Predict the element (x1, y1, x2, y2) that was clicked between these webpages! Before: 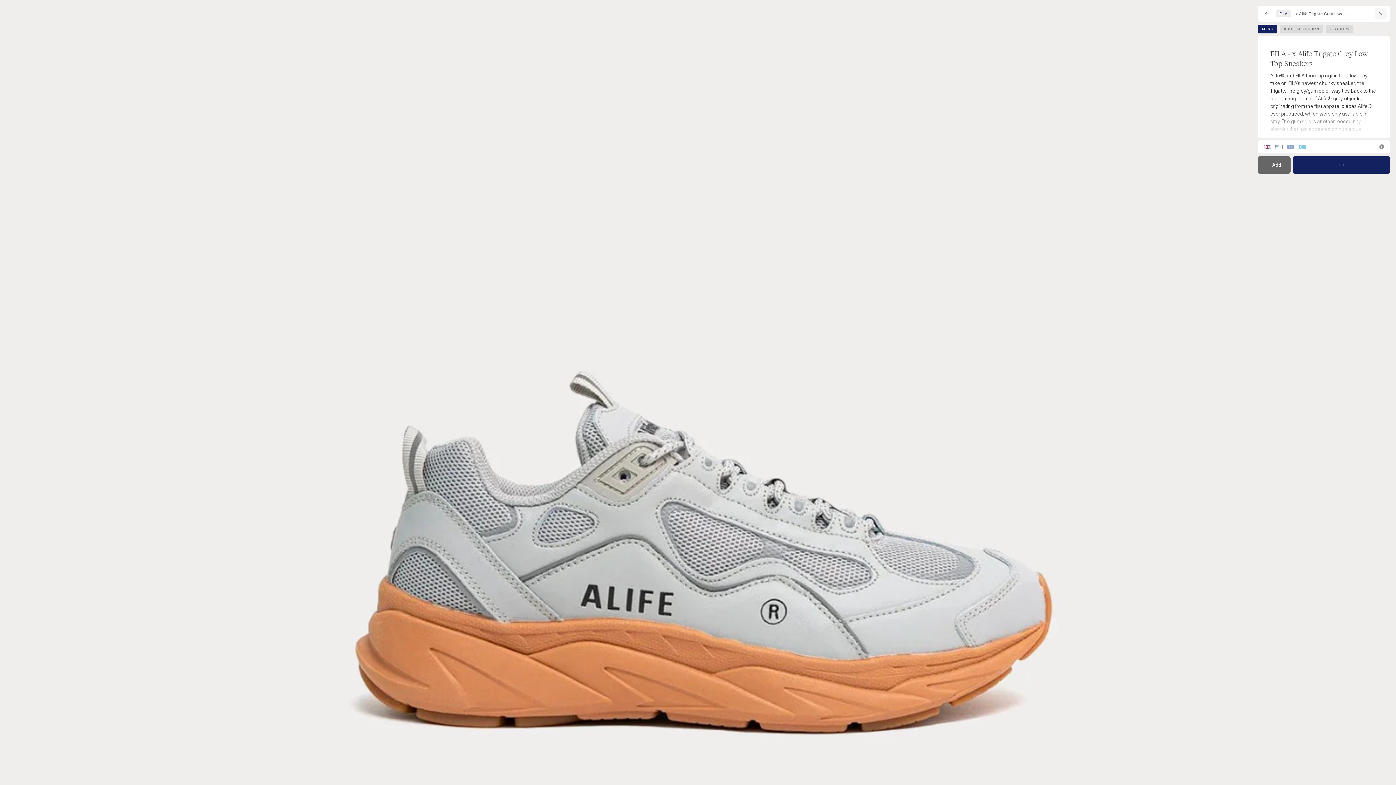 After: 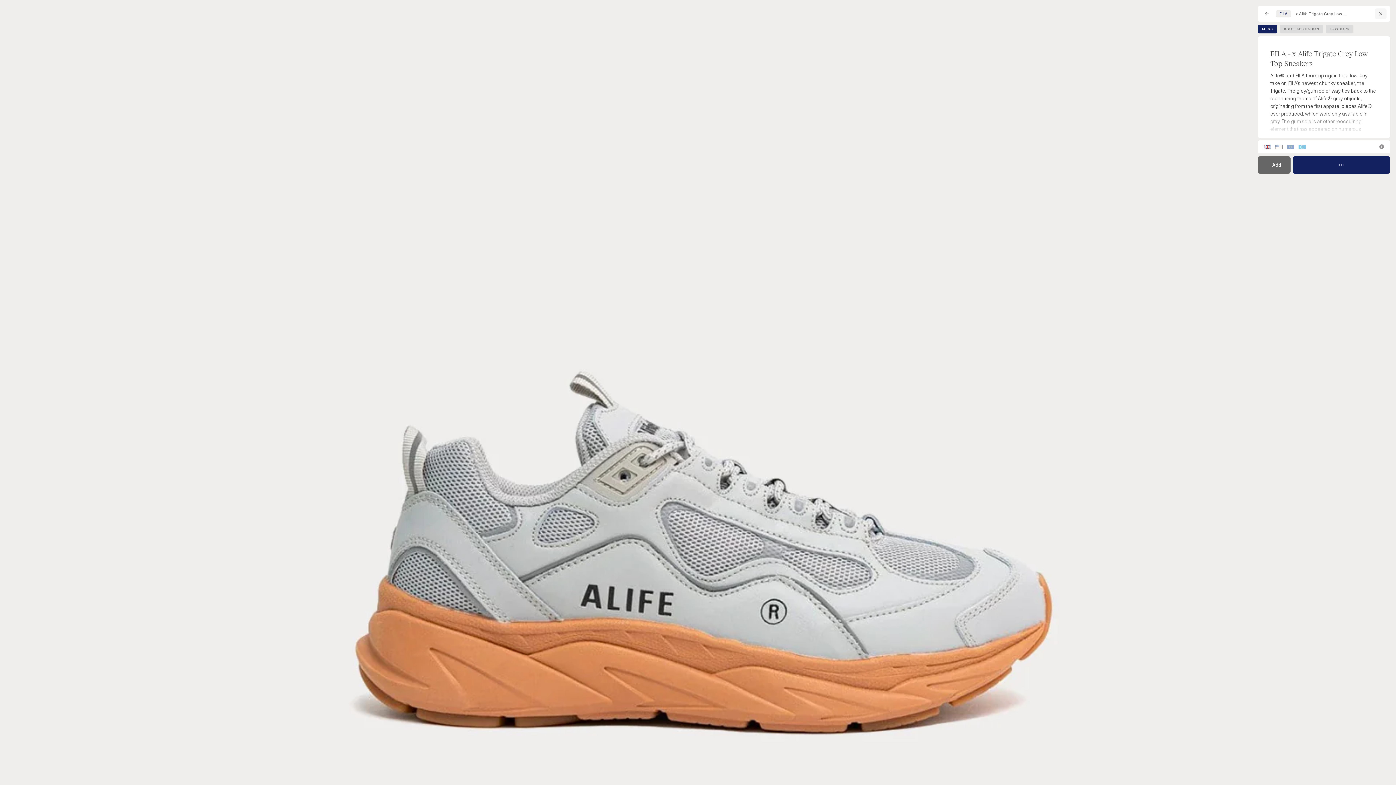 Action: bbox: (1264, 144, 1271, 149)